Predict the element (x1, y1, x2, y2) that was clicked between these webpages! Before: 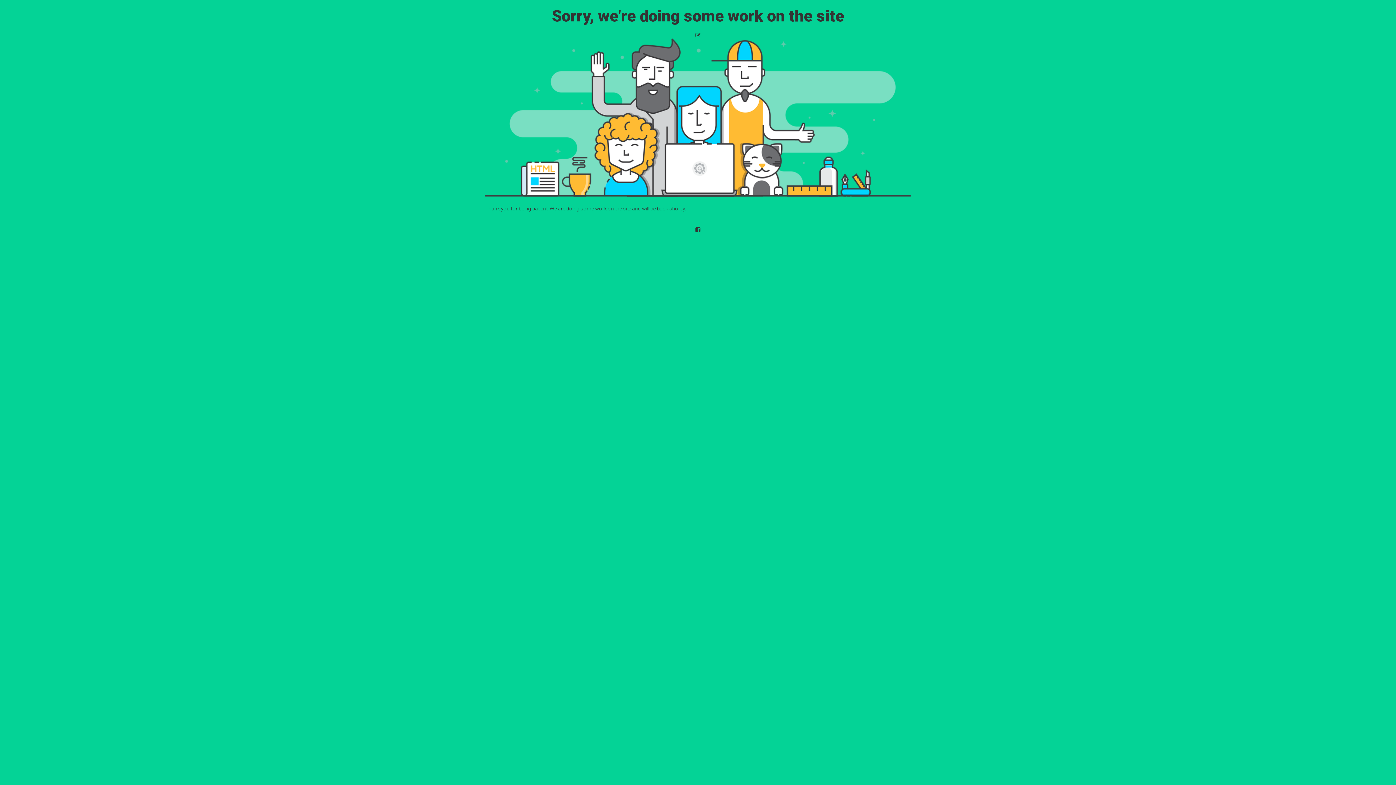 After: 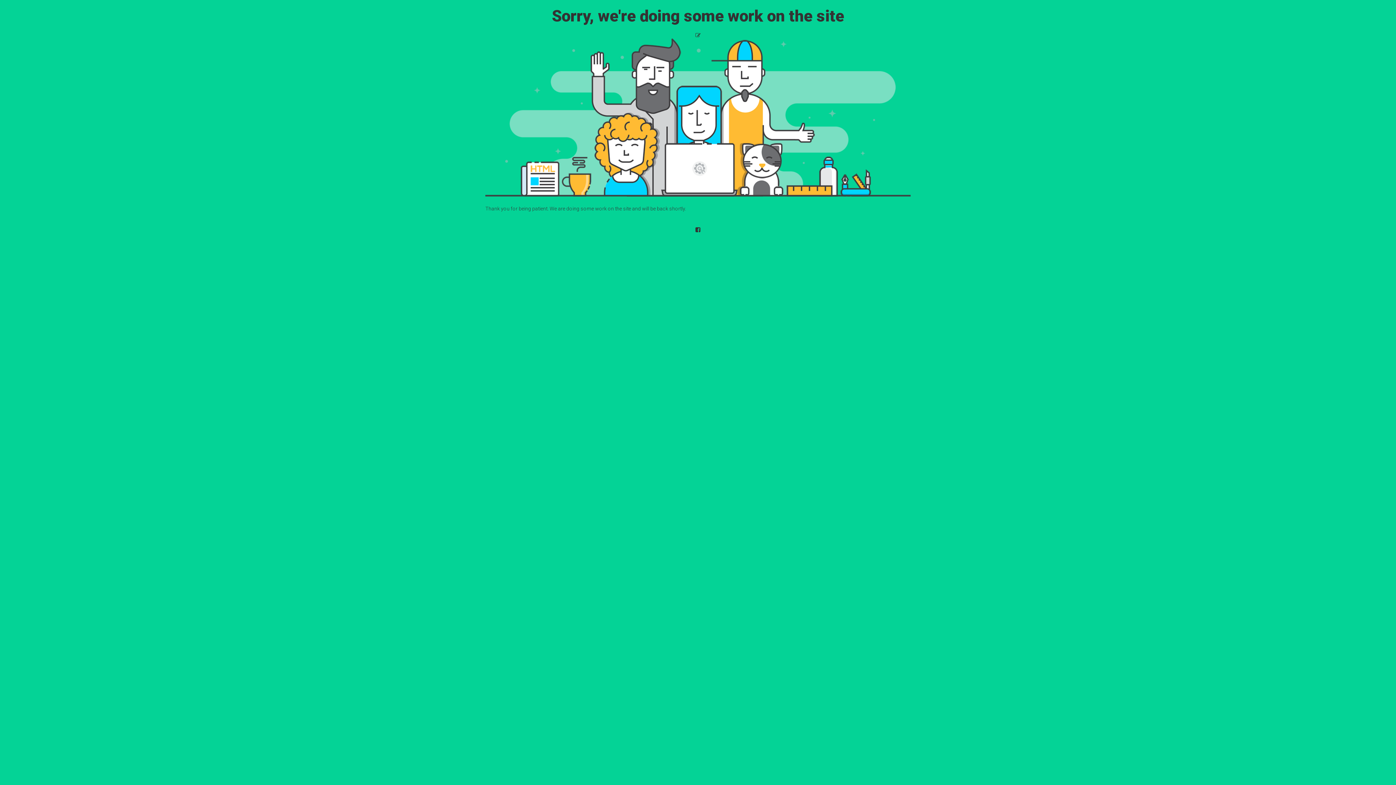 Action: bbox: (695, 226, 700, 233)